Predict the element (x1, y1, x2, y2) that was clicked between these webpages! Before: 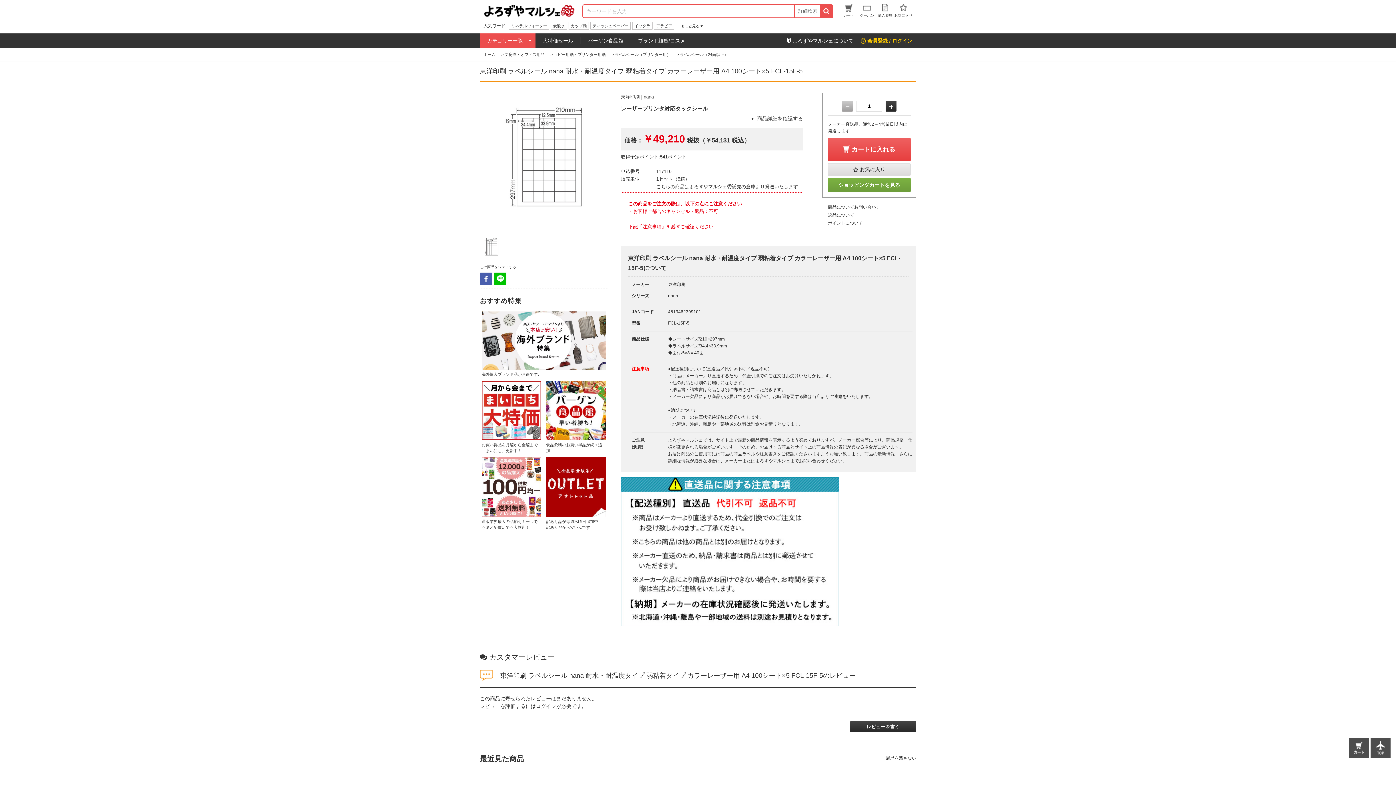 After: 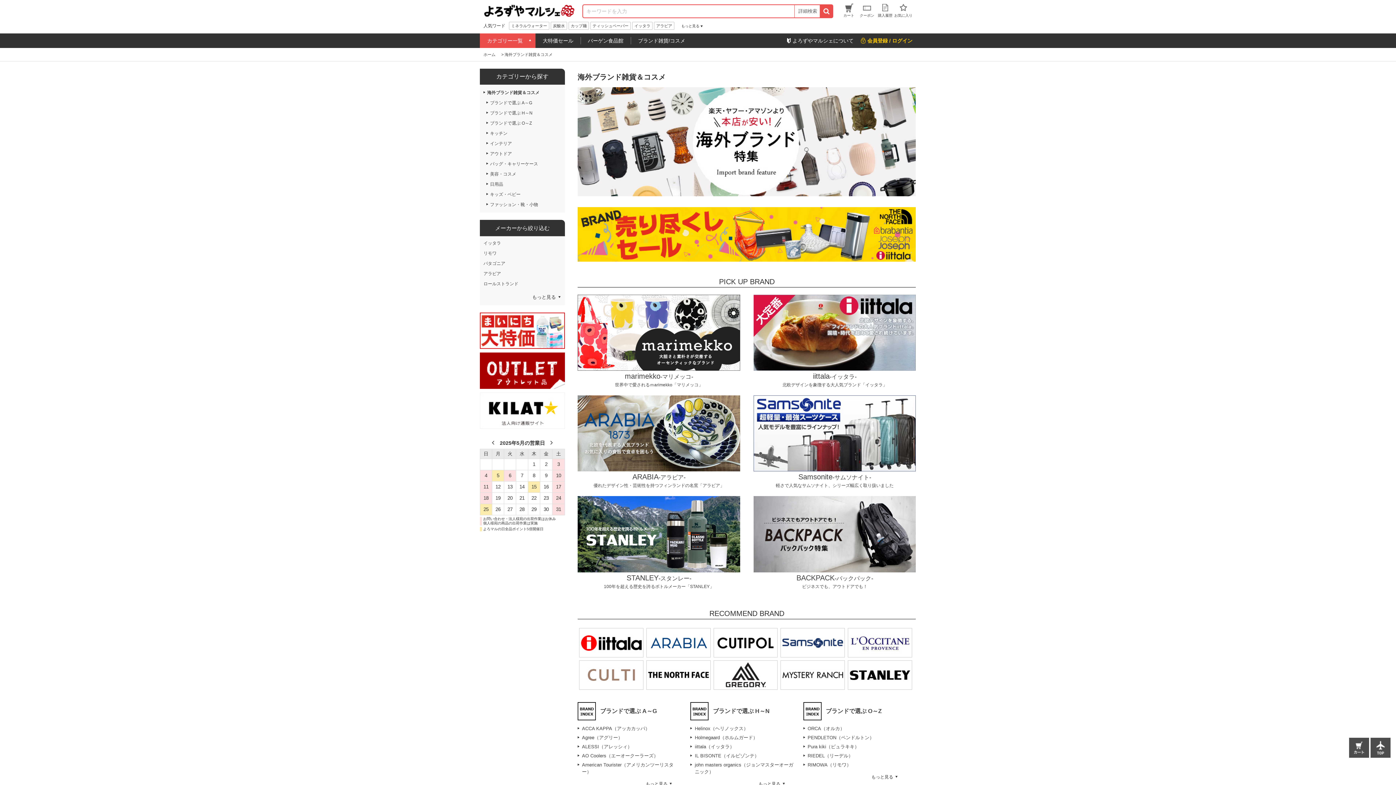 Action: label: ブランド雑貨/コスメ bbox: (630, 33, 692, 48)